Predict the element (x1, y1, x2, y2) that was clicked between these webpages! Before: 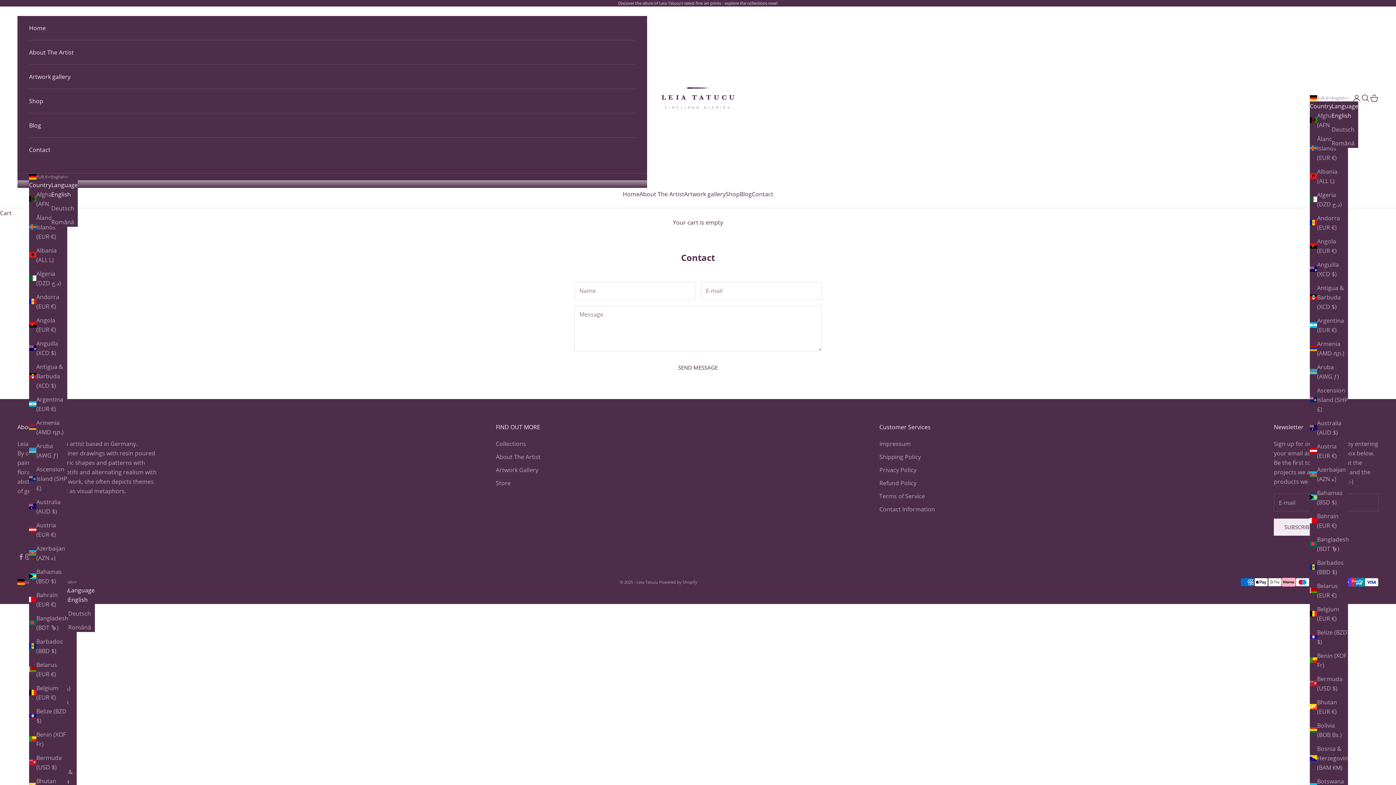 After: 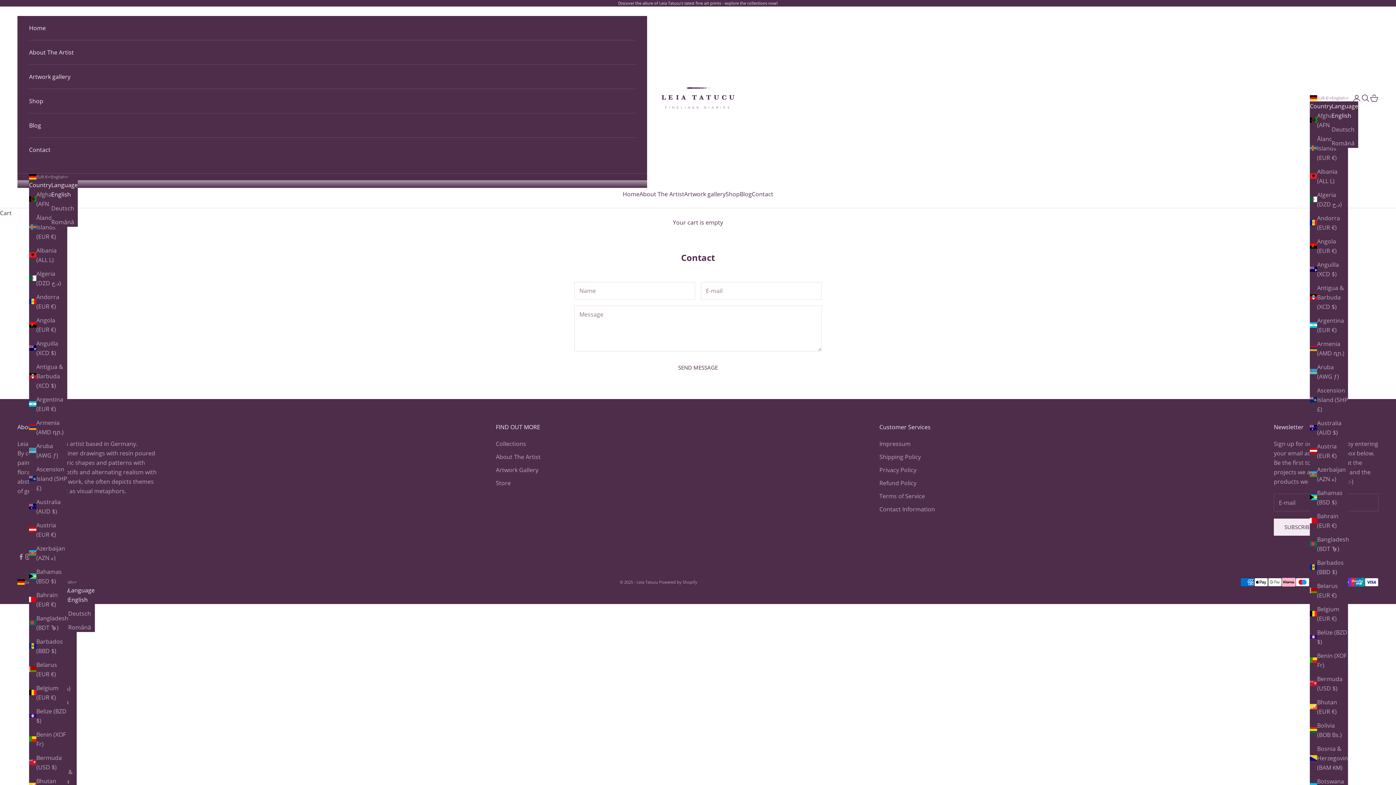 Action: bbox: (51, 189, 77, 199) label: English